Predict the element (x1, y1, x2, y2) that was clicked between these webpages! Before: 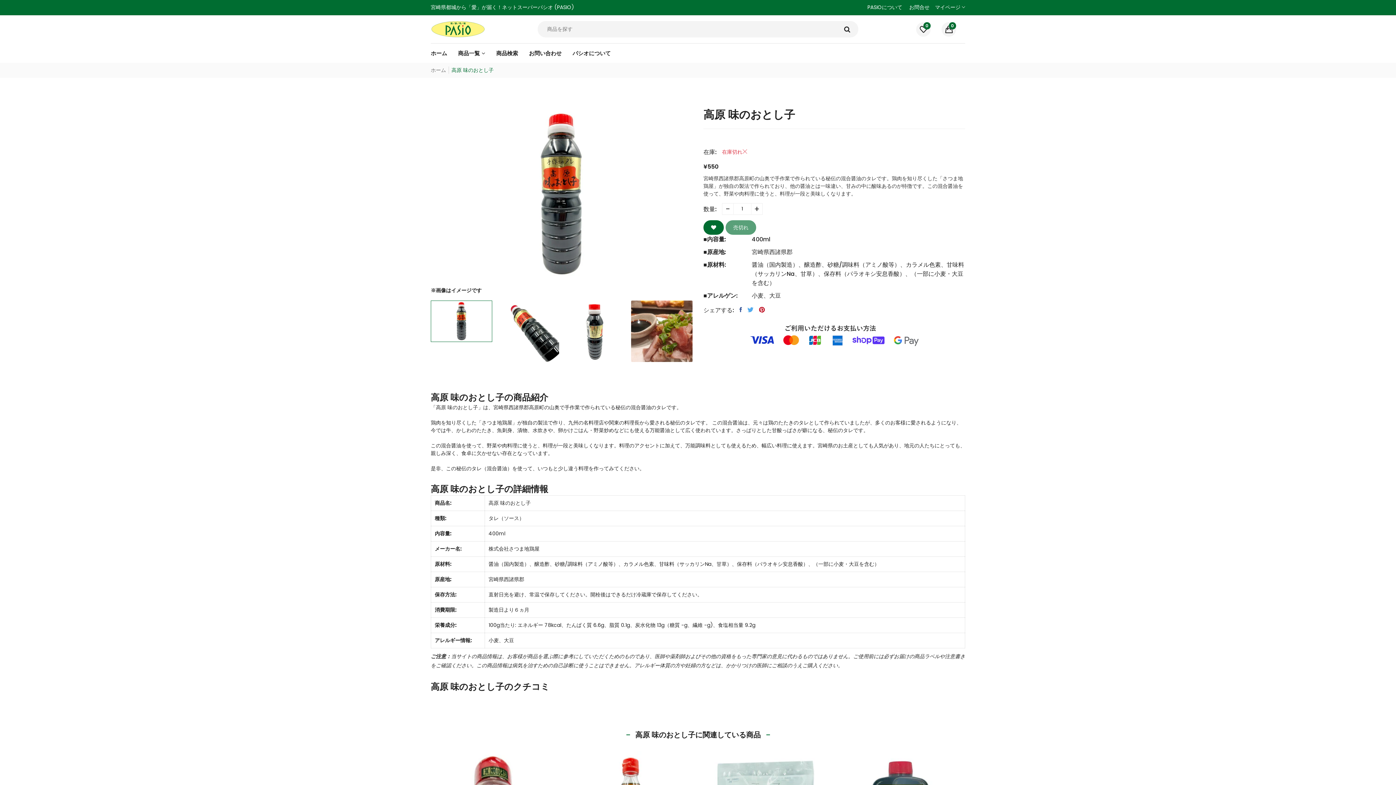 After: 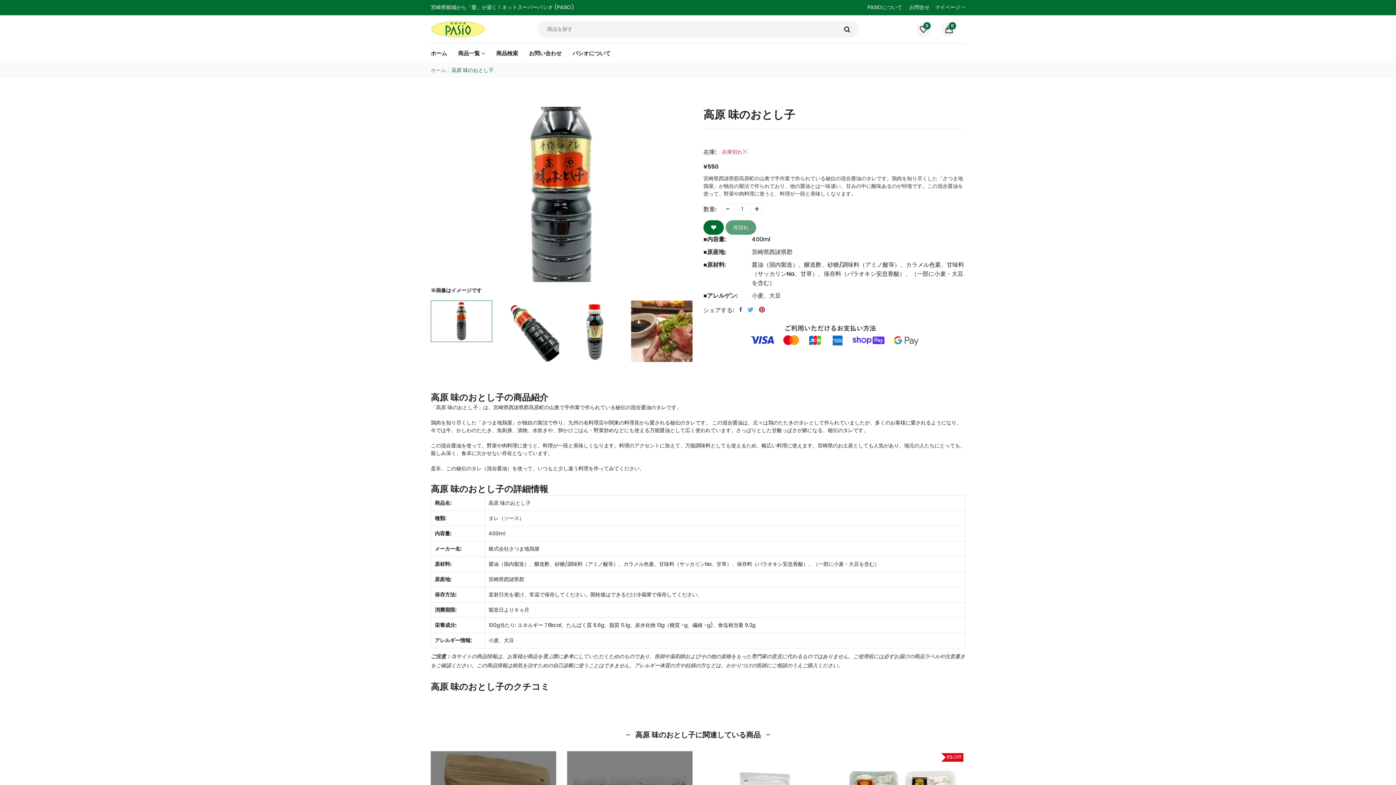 Action: bbox: (430, 106, 692, 282)